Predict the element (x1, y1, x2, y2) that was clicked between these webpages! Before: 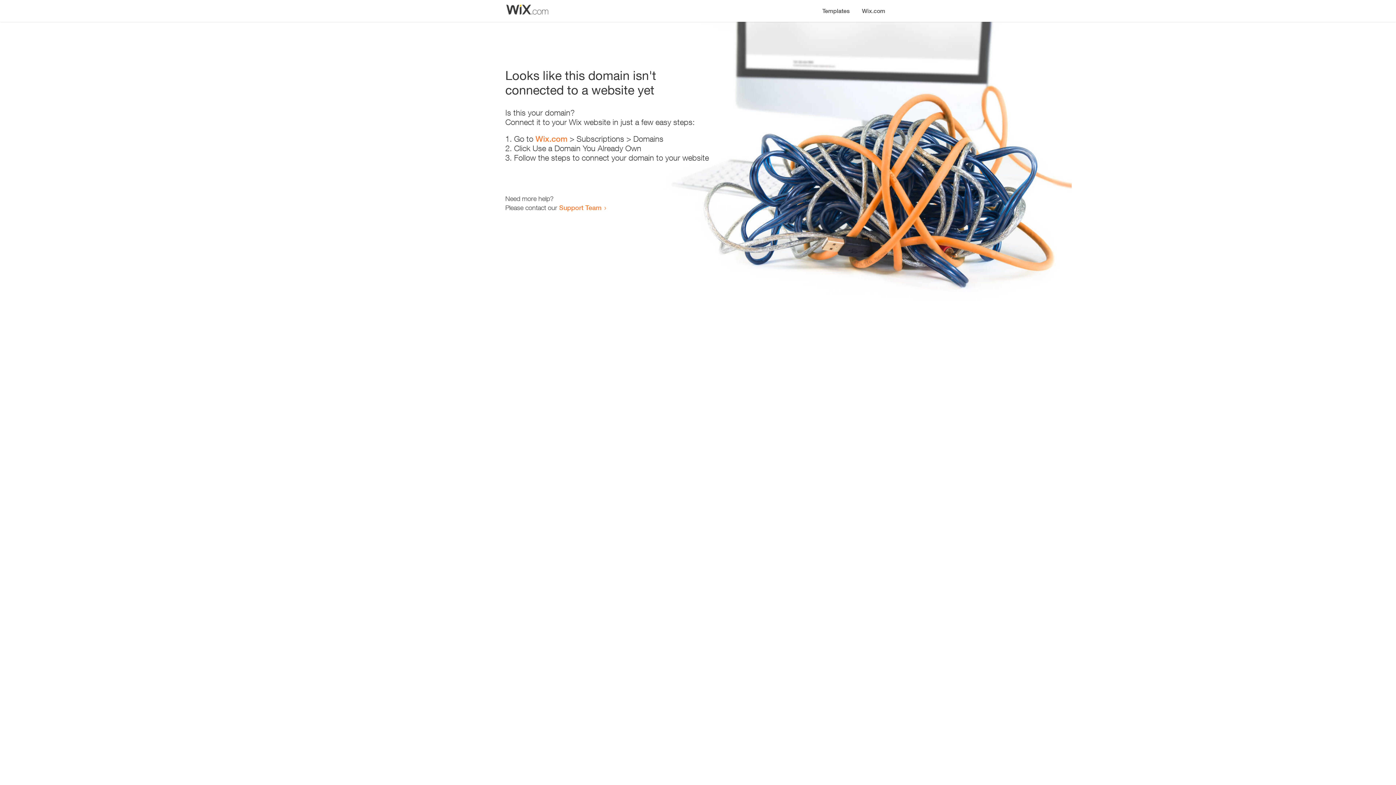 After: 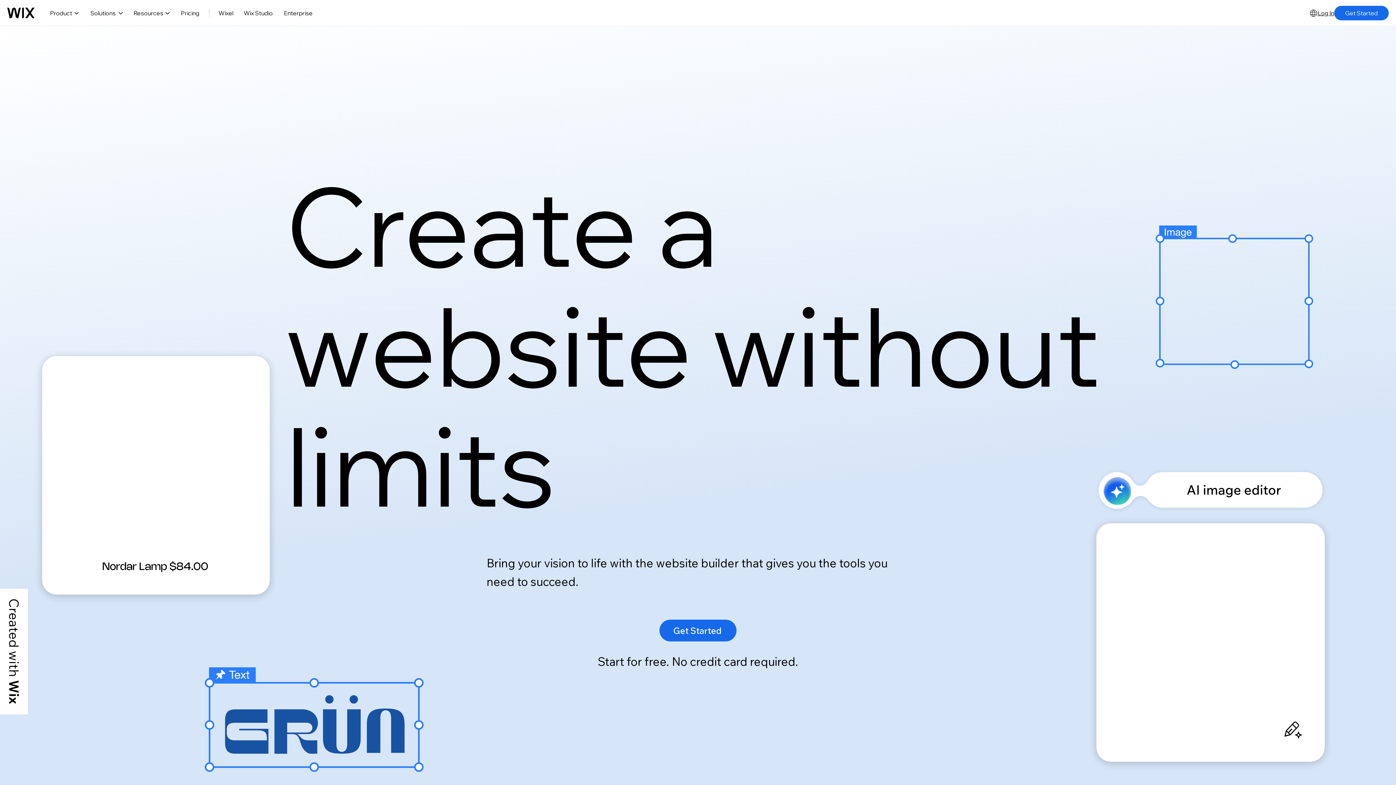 Action: label: Wix.com bbox: (856, 0, 890, 14)